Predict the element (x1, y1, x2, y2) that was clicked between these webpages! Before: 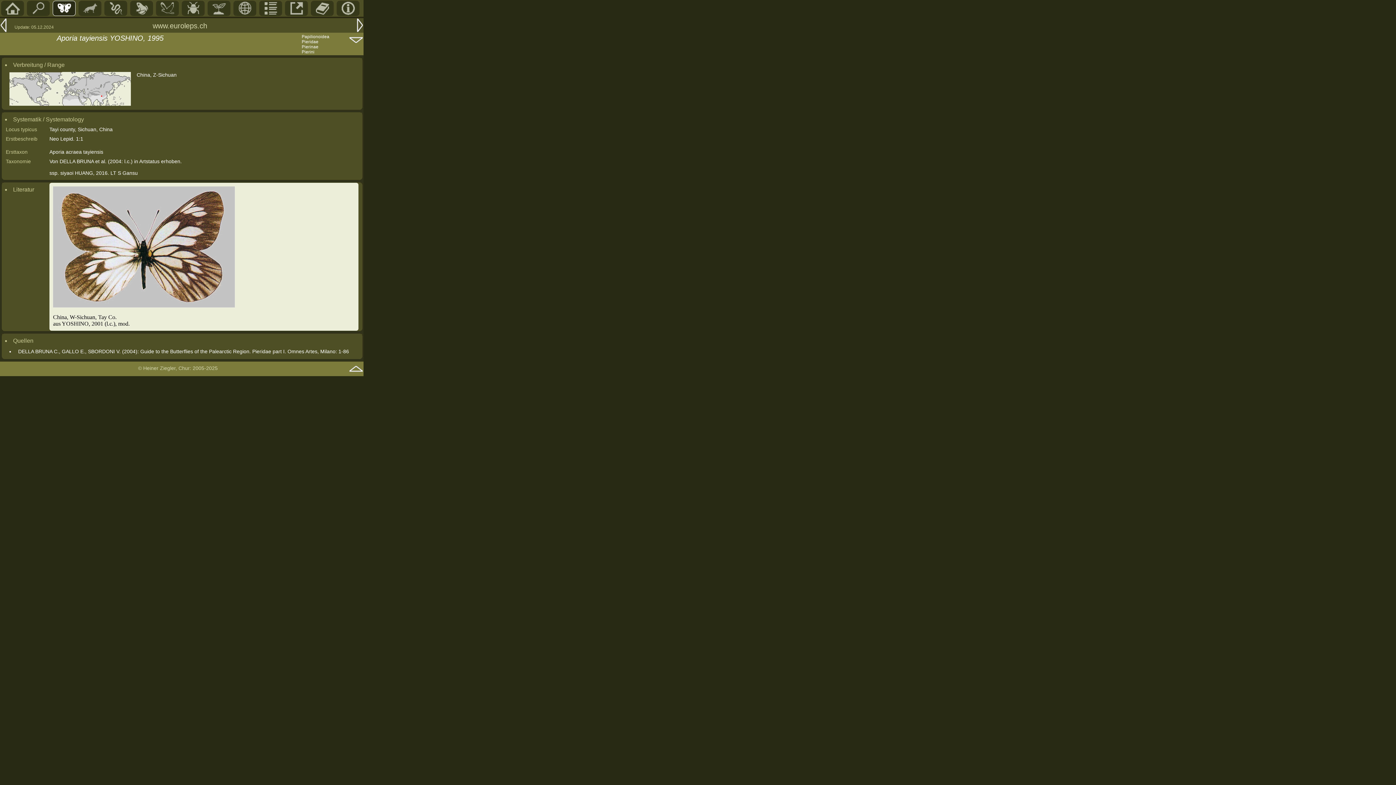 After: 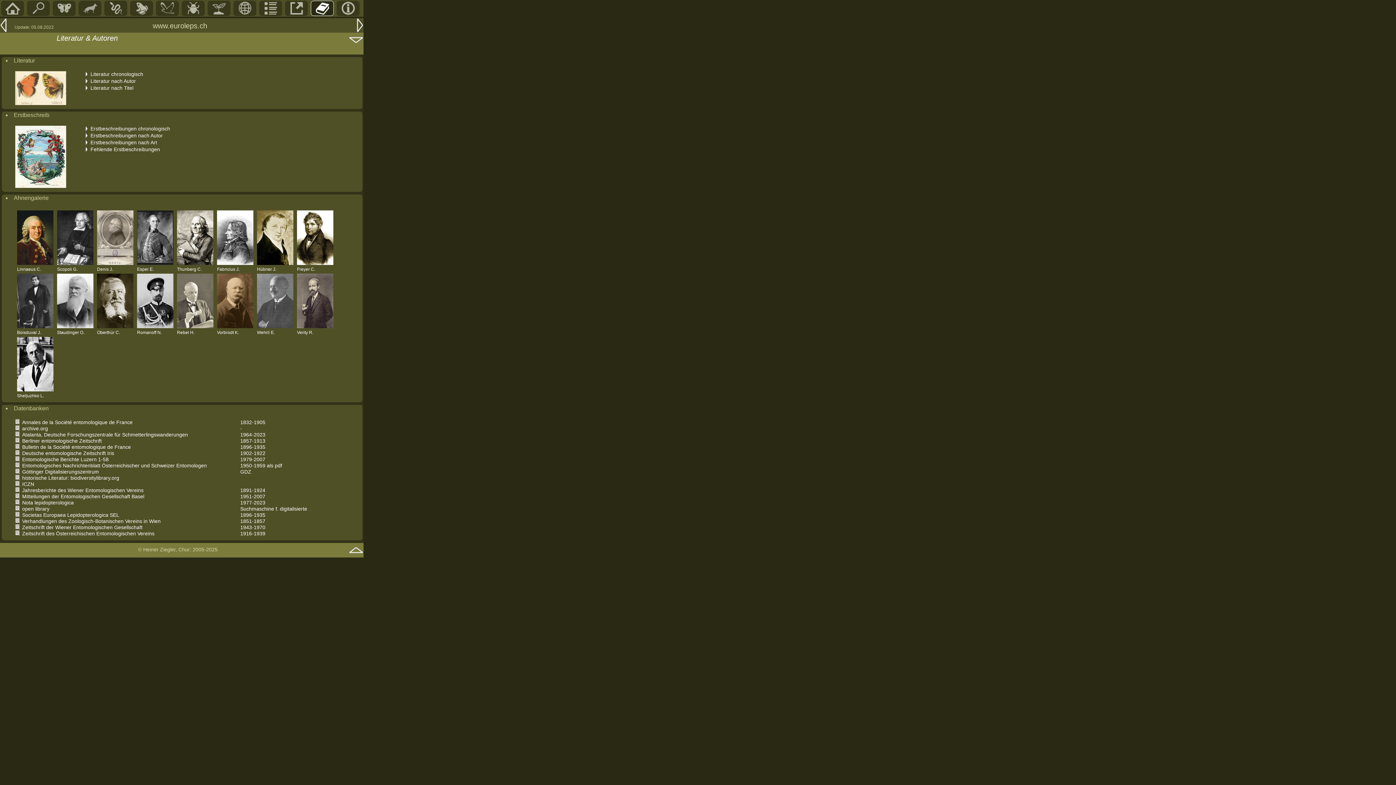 Action: bbox: (315, 11, 329, 16)